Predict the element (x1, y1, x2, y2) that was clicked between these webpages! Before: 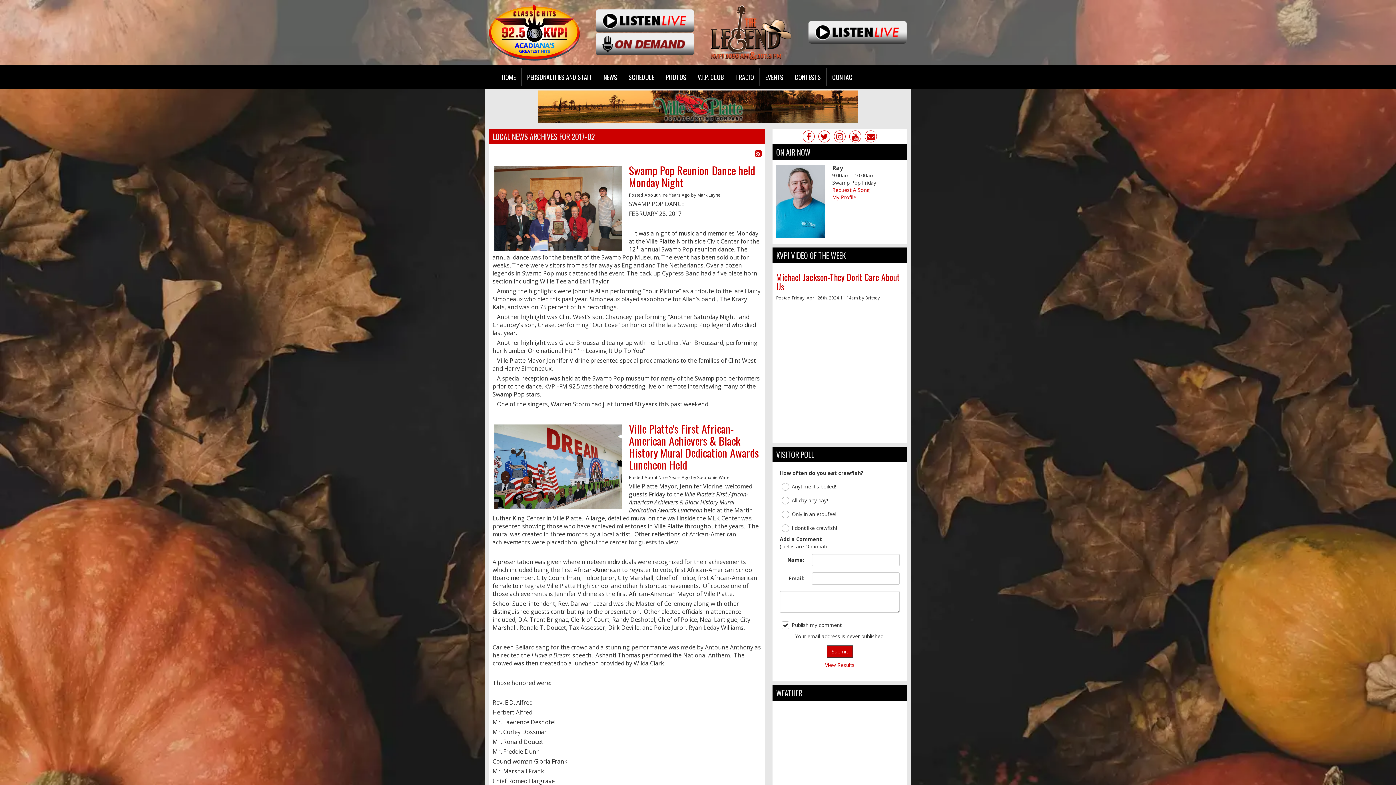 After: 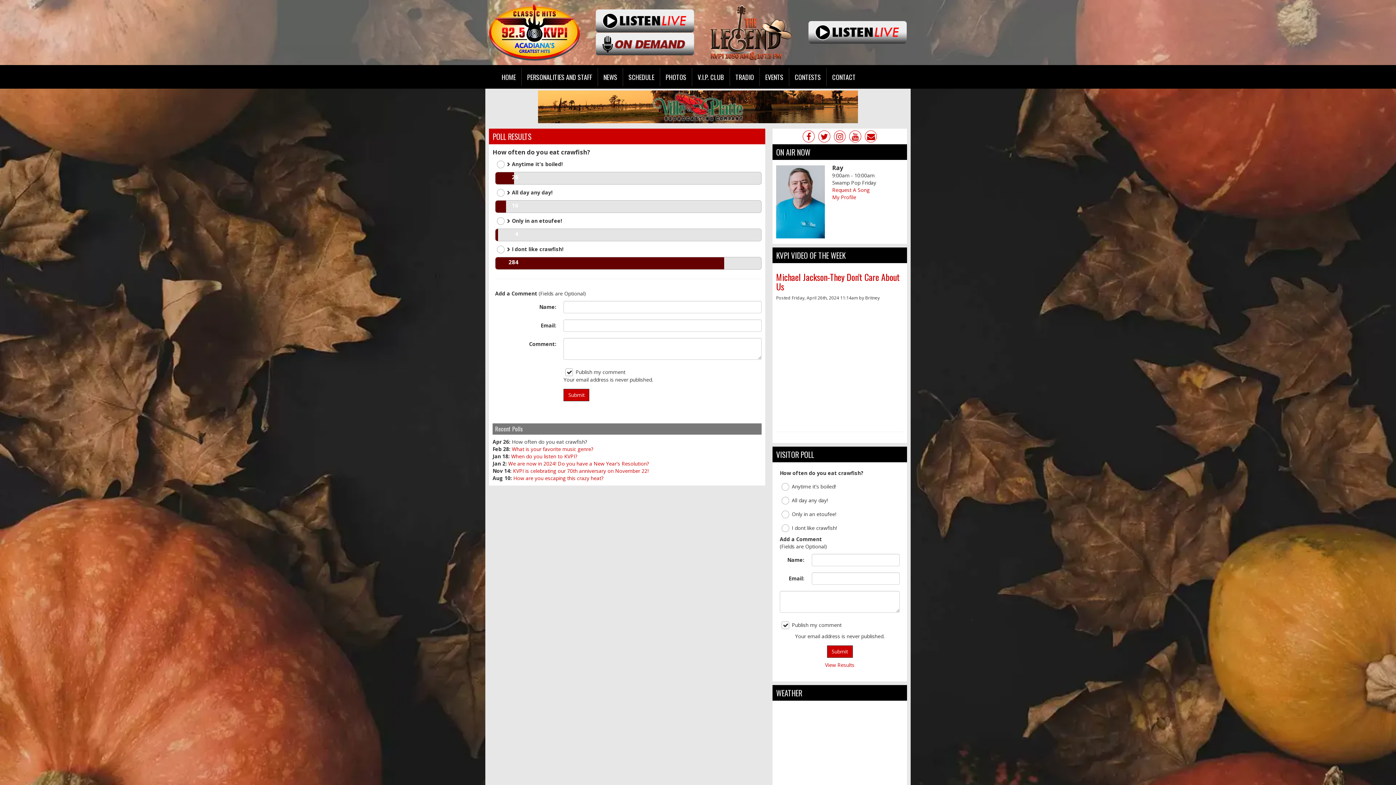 Action: bbox: (825, 661, 854, 668) label: View Results